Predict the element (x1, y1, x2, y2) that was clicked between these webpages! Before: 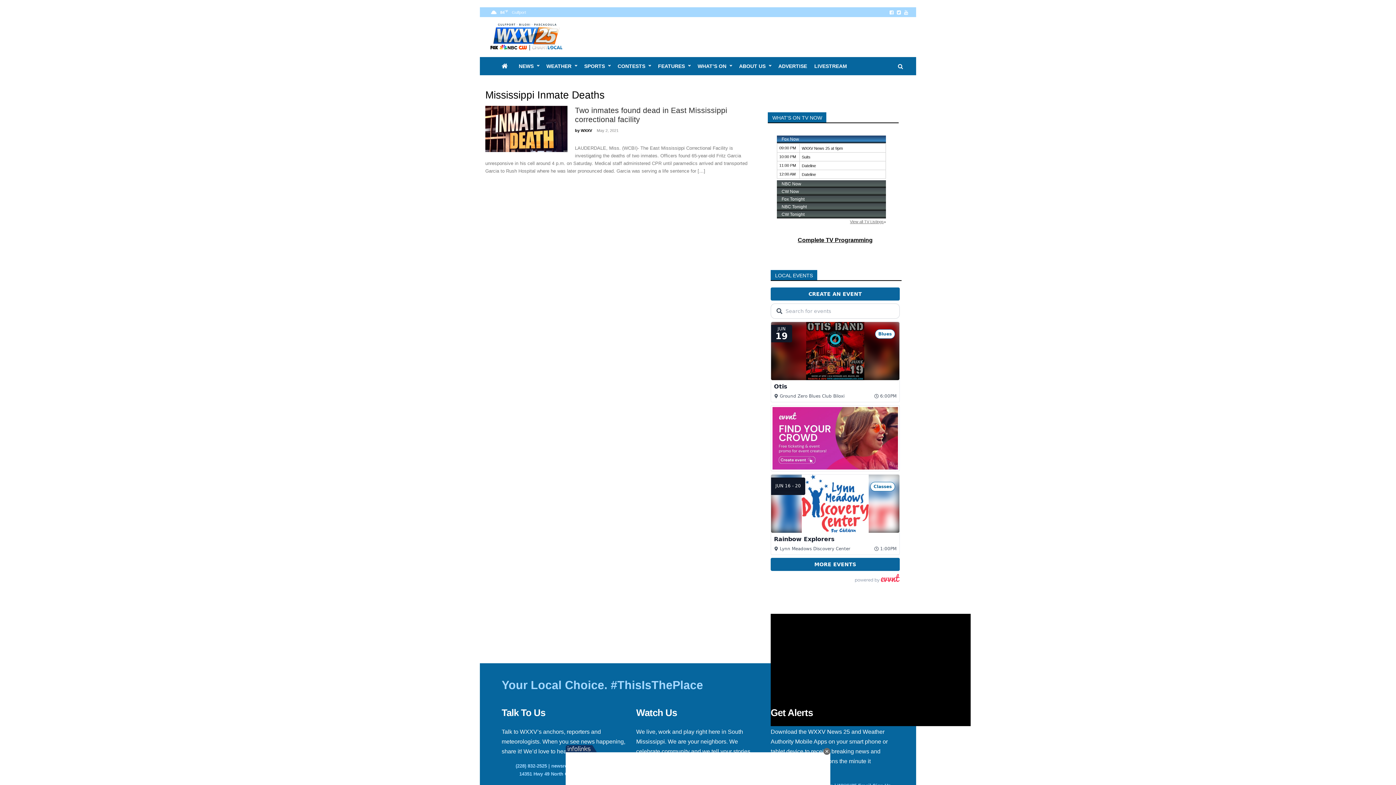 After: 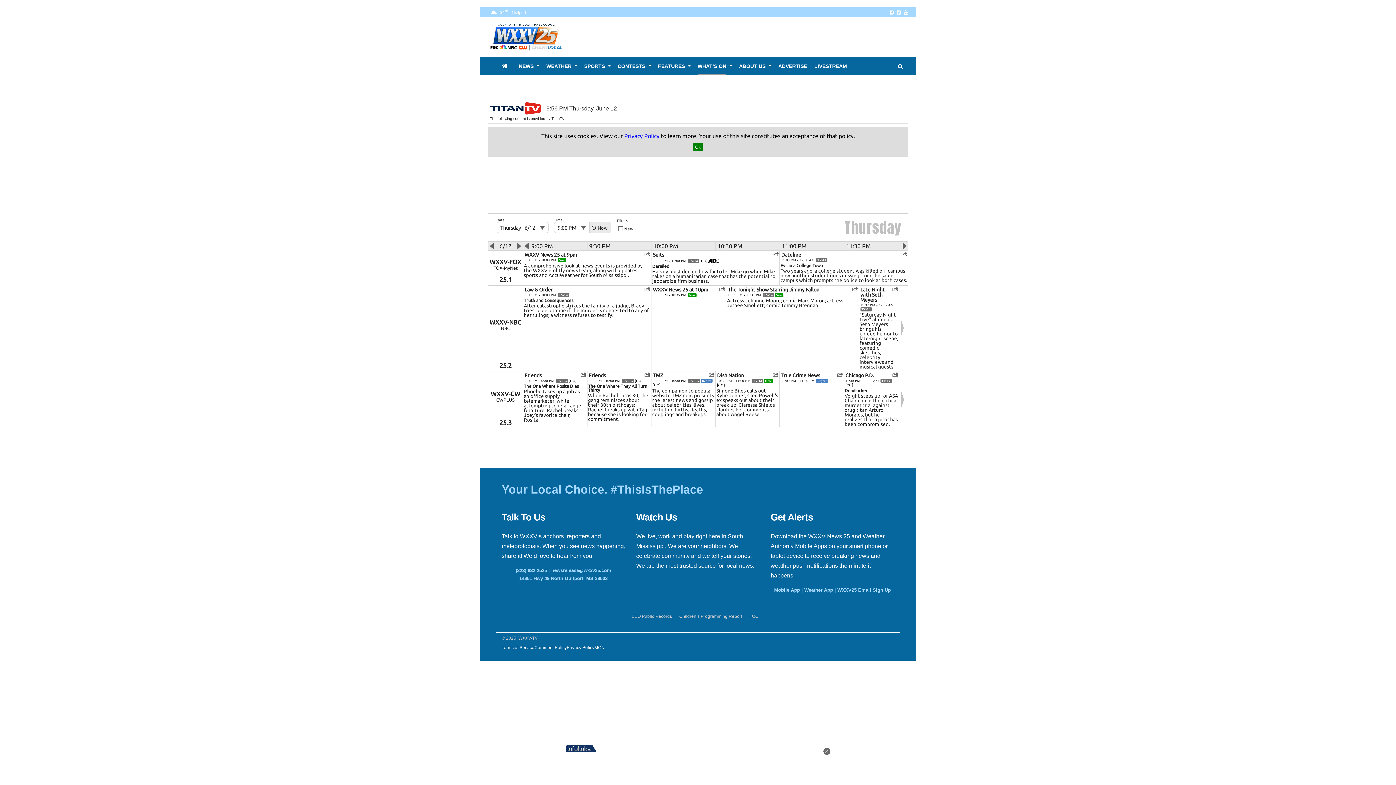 Action: bbox: (797, 237, 872, 243) label: Complete TV Programming